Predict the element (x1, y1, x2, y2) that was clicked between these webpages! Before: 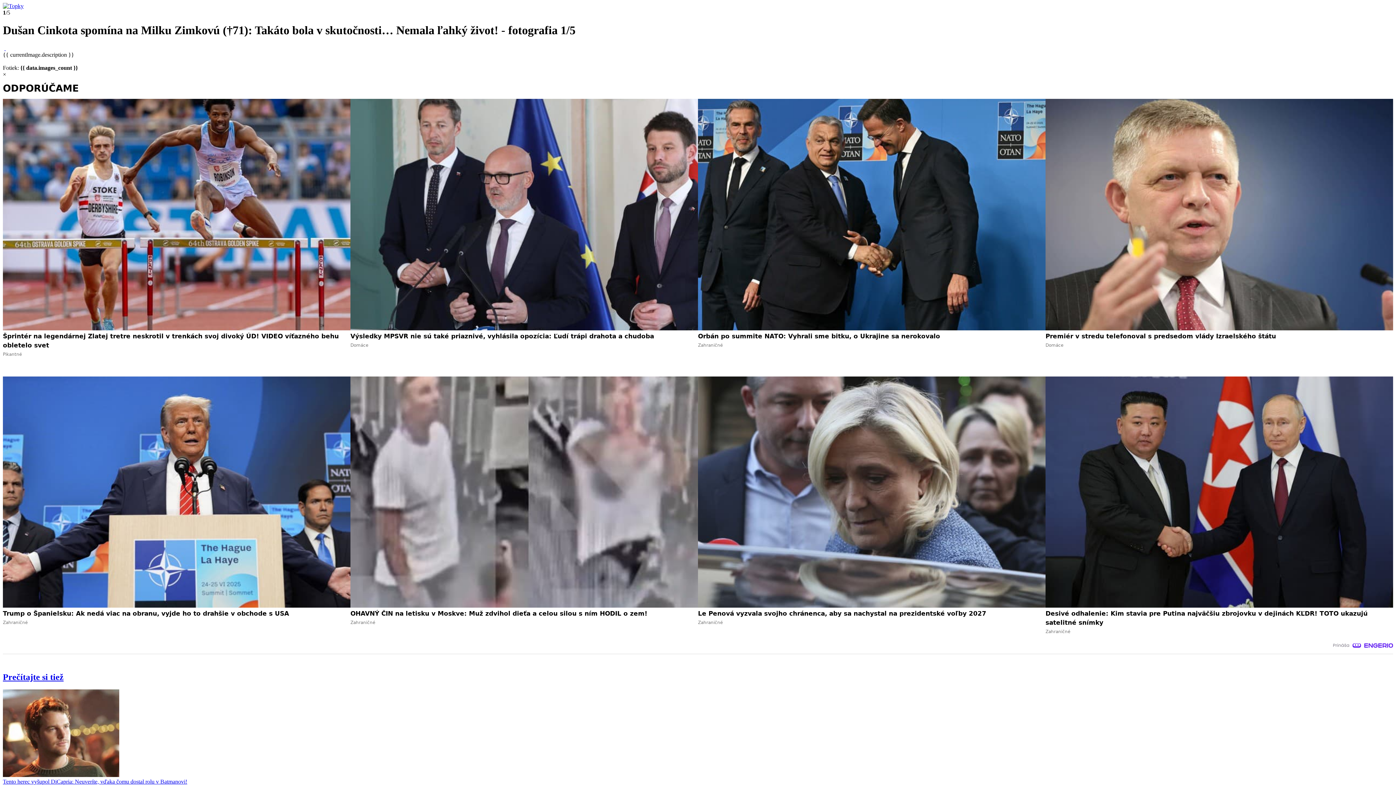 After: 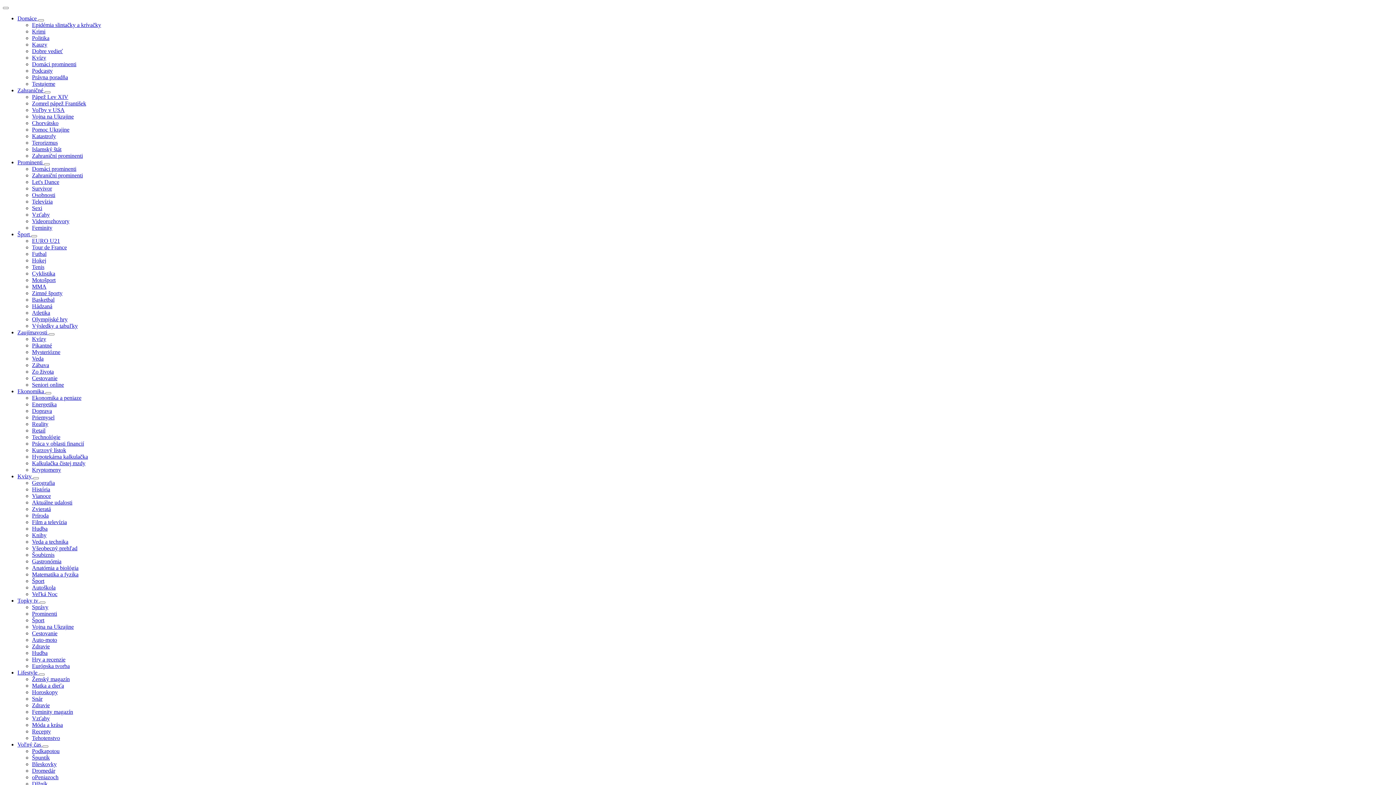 Action: bbox: (1045, 98, 1393, 367) label: Premiér v stredu telefonoval s predsedom vlády Izraelského štátu
Domáce